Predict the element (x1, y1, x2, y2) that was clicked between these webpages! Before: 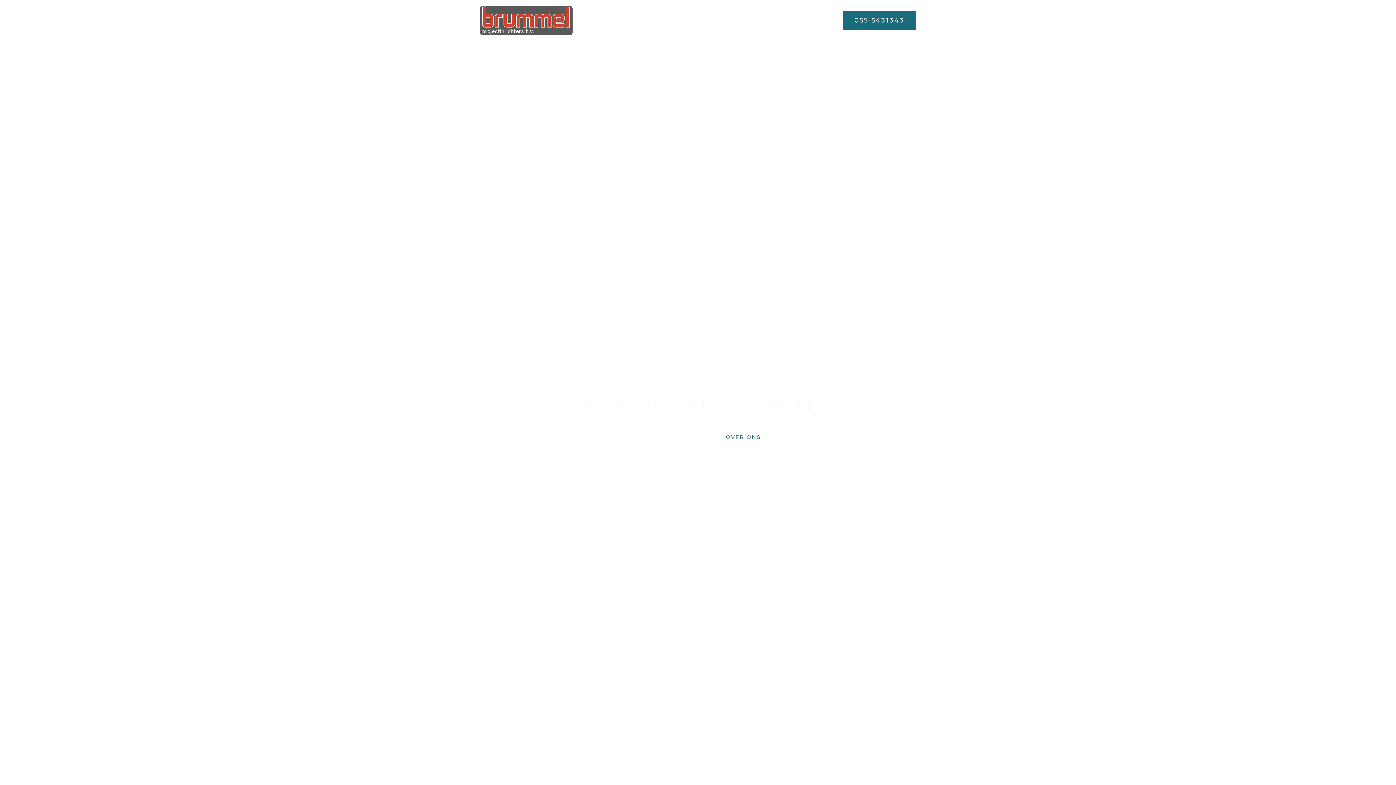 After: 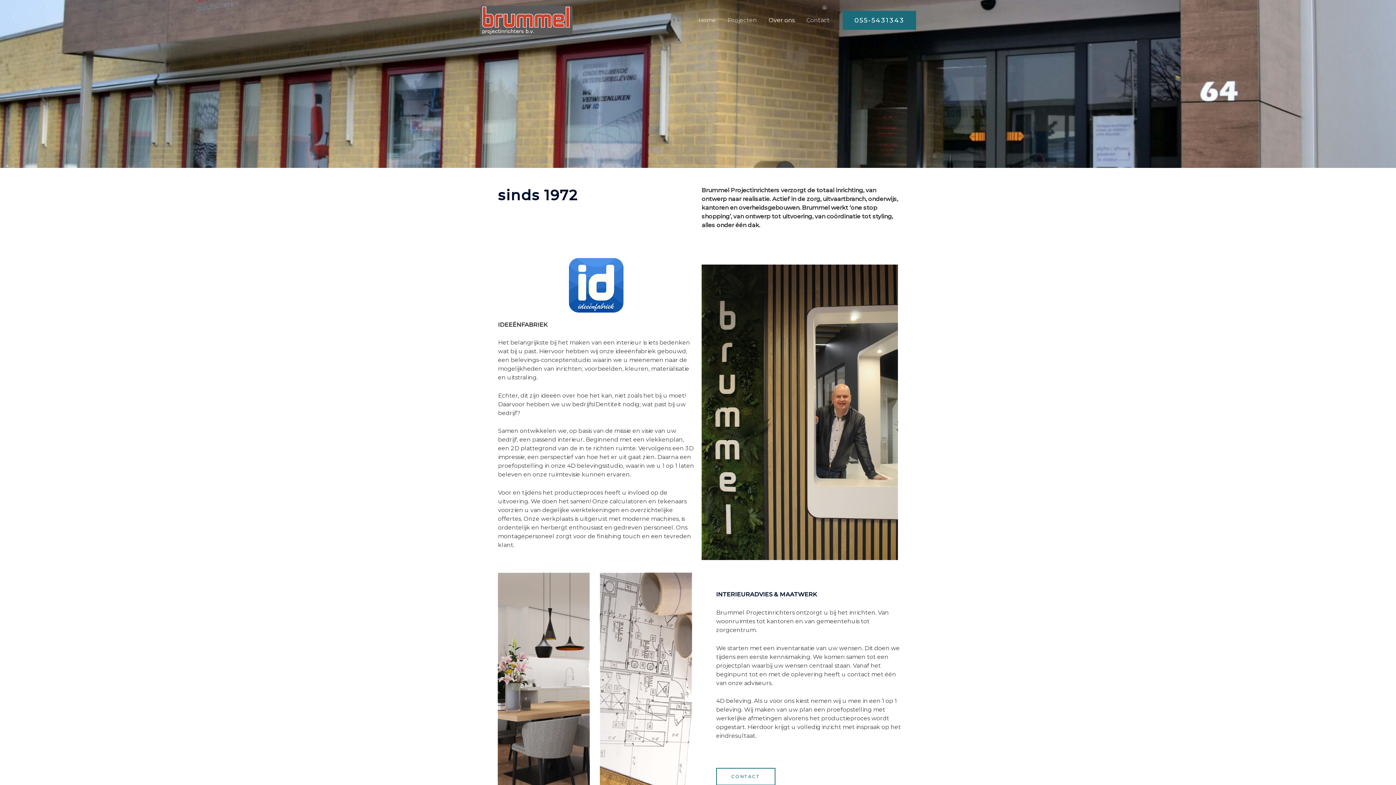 Action: label: OVER ONS bbox: (710, 428, 776, 446)